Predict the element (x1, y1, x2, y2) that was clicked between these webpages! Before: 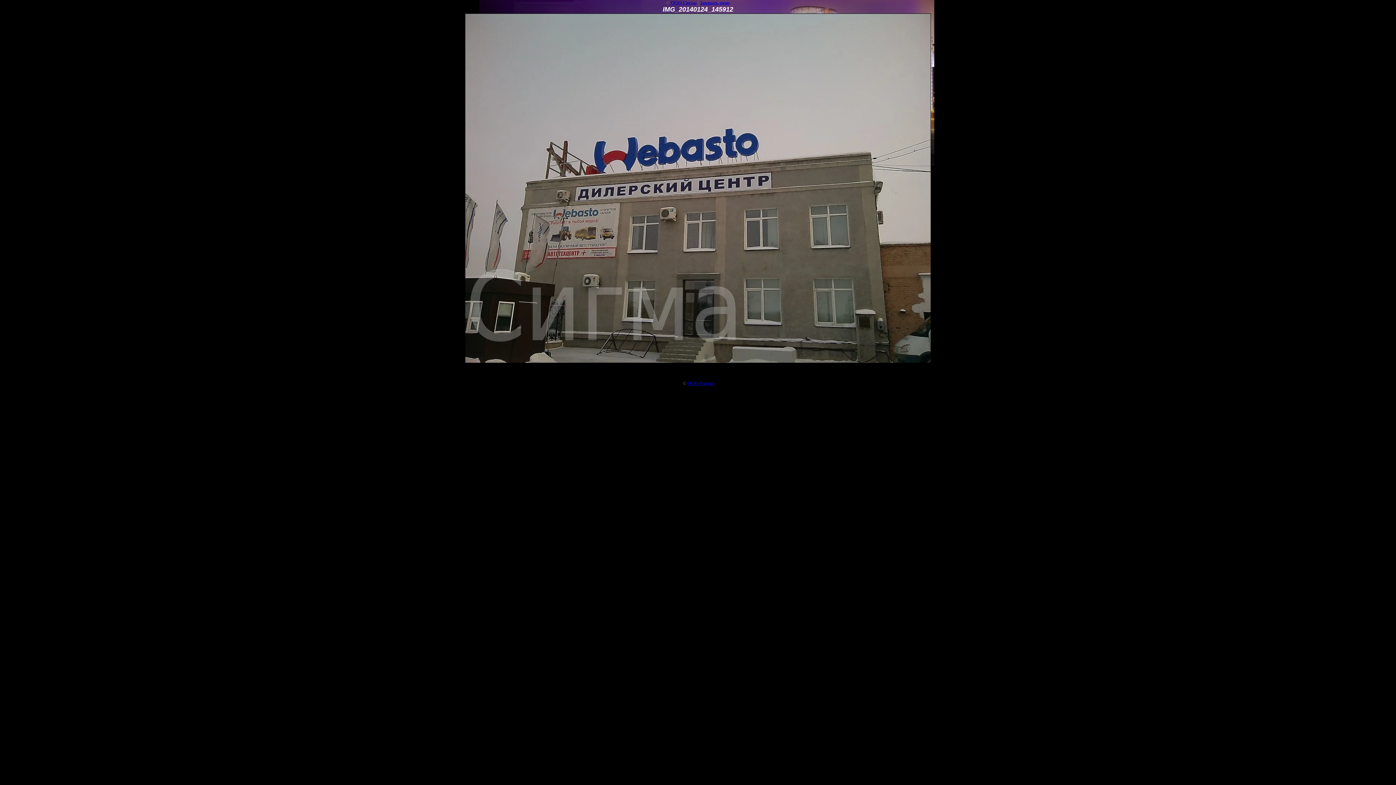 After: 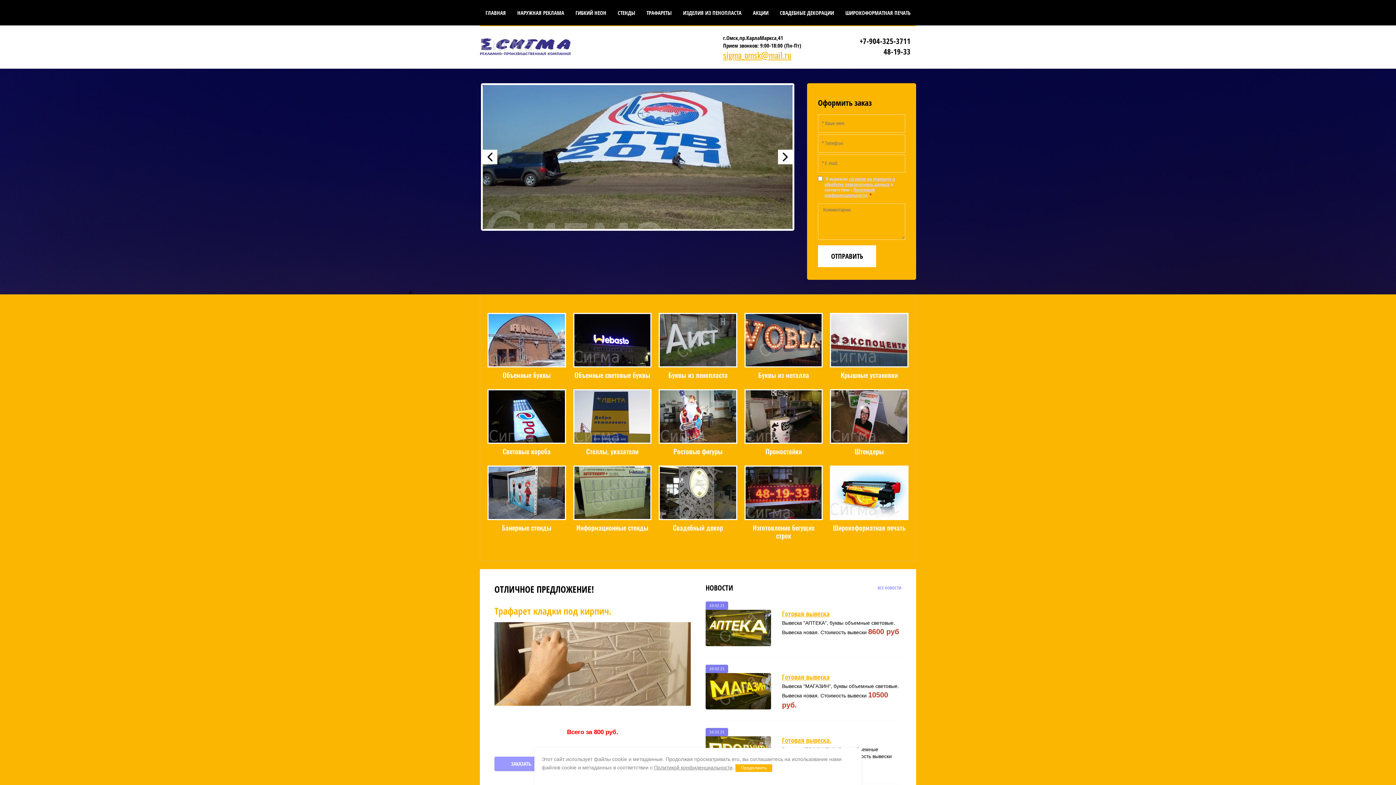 Action: bbox: (671, 0, 696, 5) label: ООО Сигма